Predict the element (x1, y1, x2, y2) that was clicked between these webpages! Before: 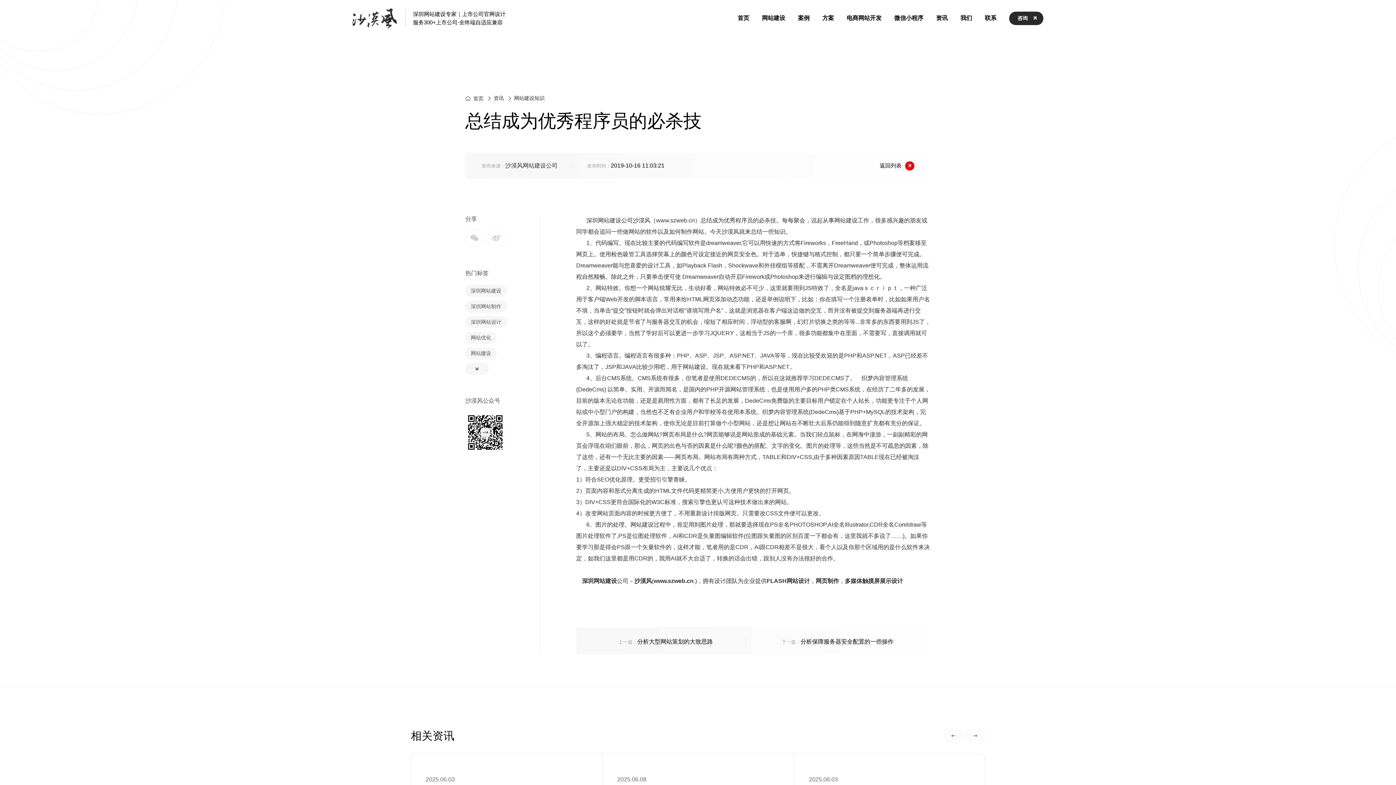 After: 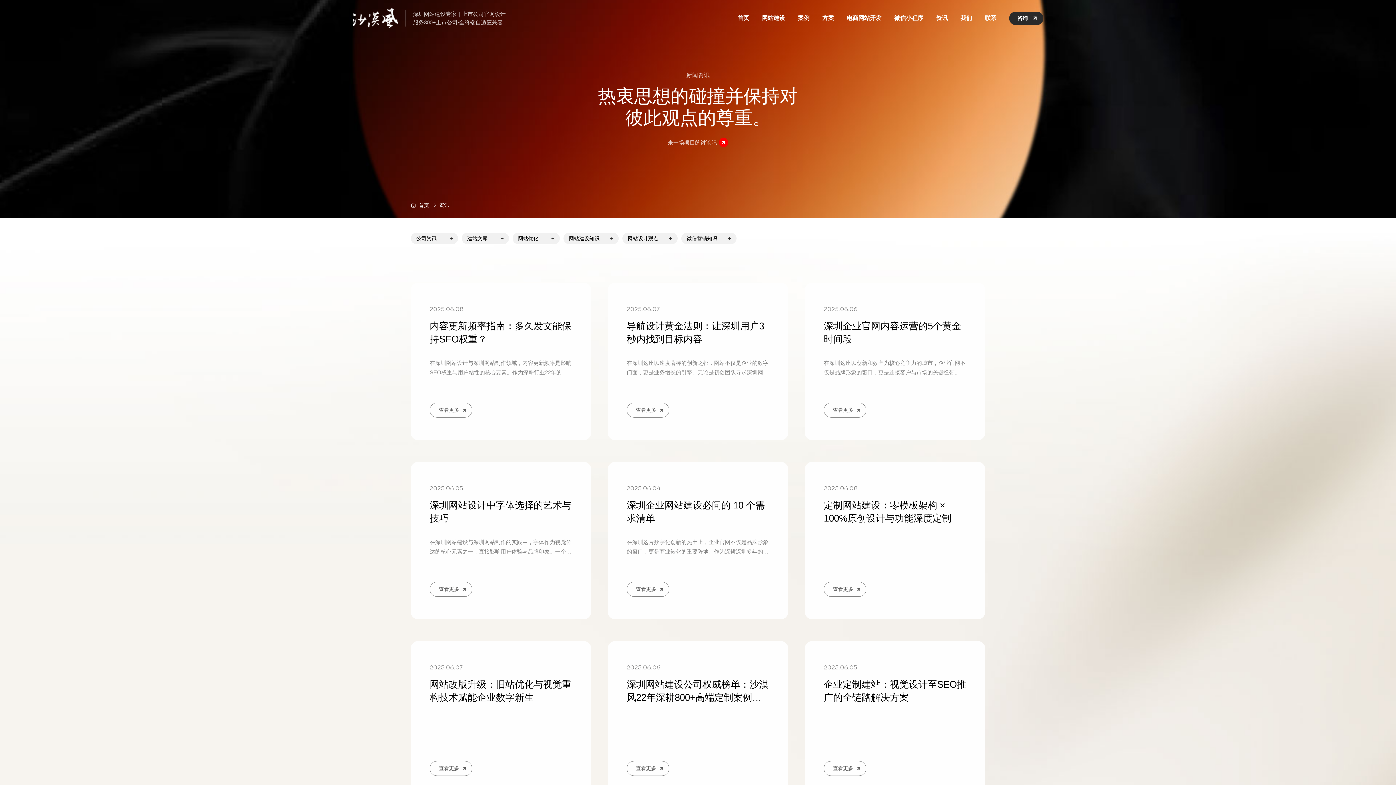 Action: label: 资讯 bbox: (936, 0, 948, 36)